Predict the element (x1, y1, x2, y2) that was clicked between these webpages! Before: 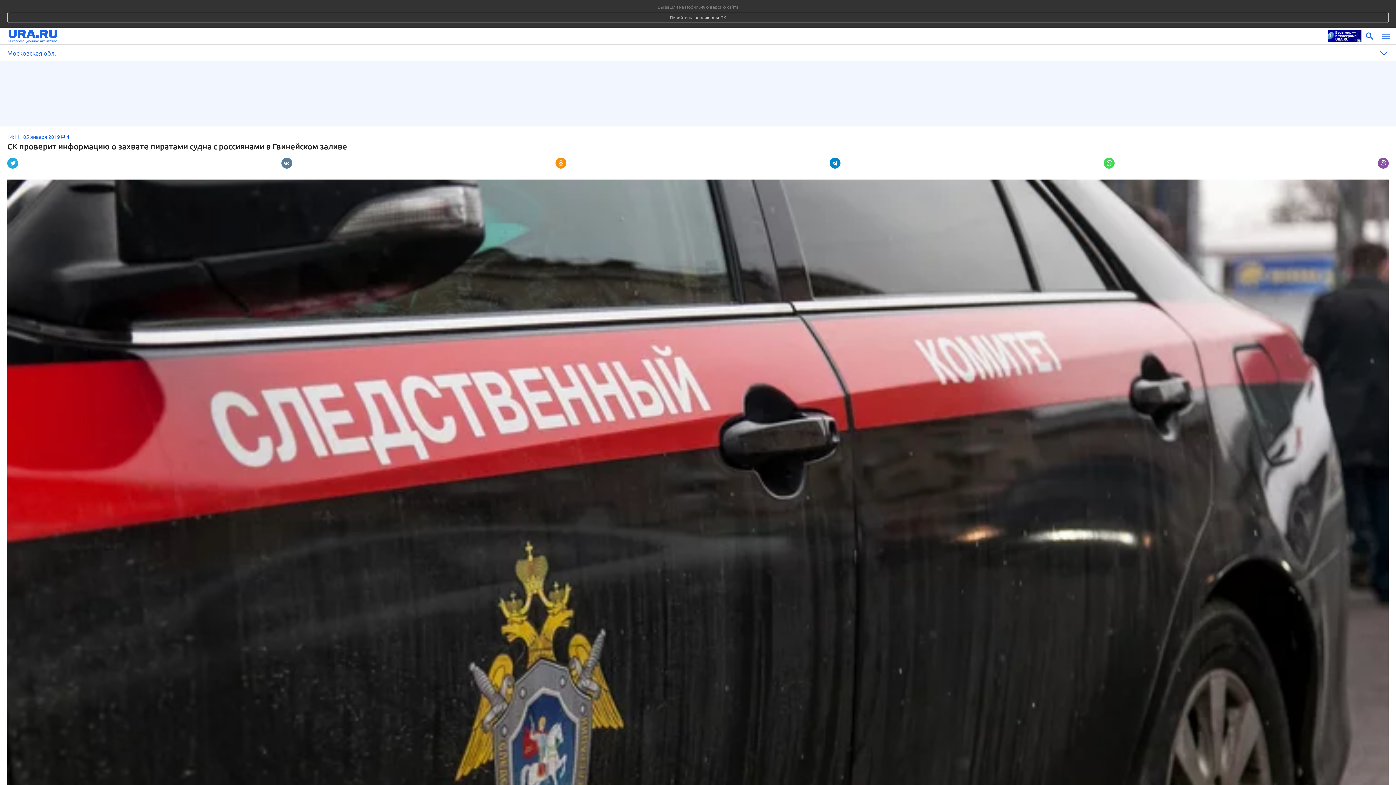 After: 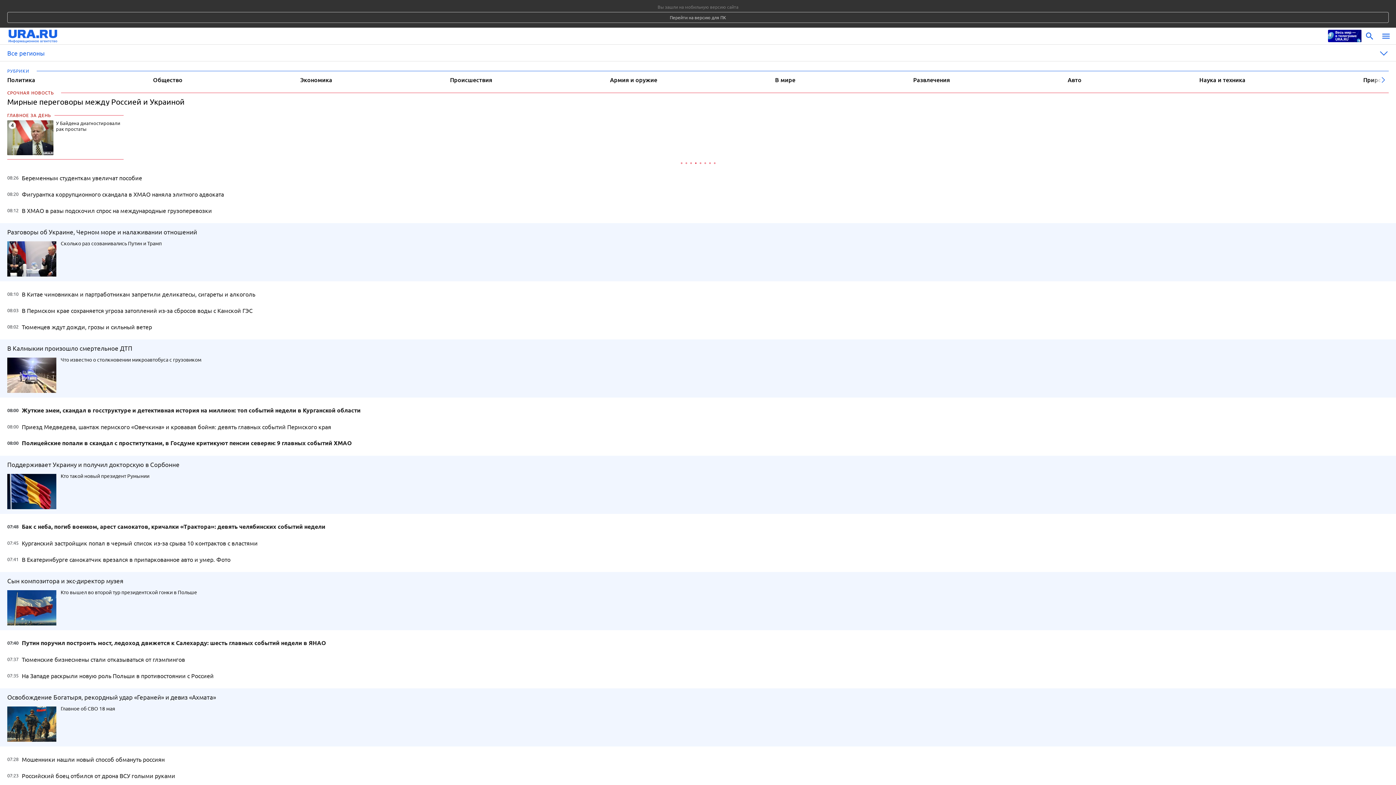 Action: bbox: (8, 28, 1324, 44)